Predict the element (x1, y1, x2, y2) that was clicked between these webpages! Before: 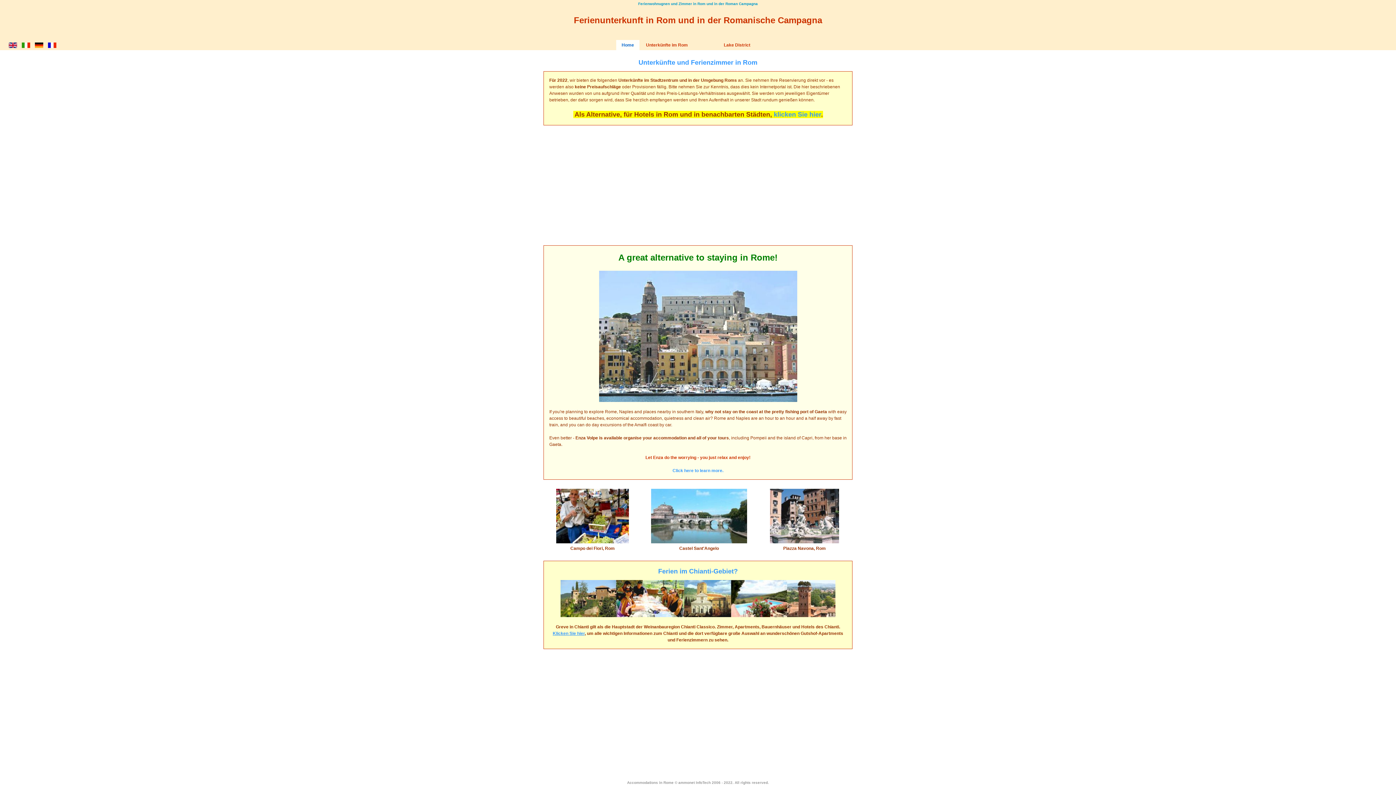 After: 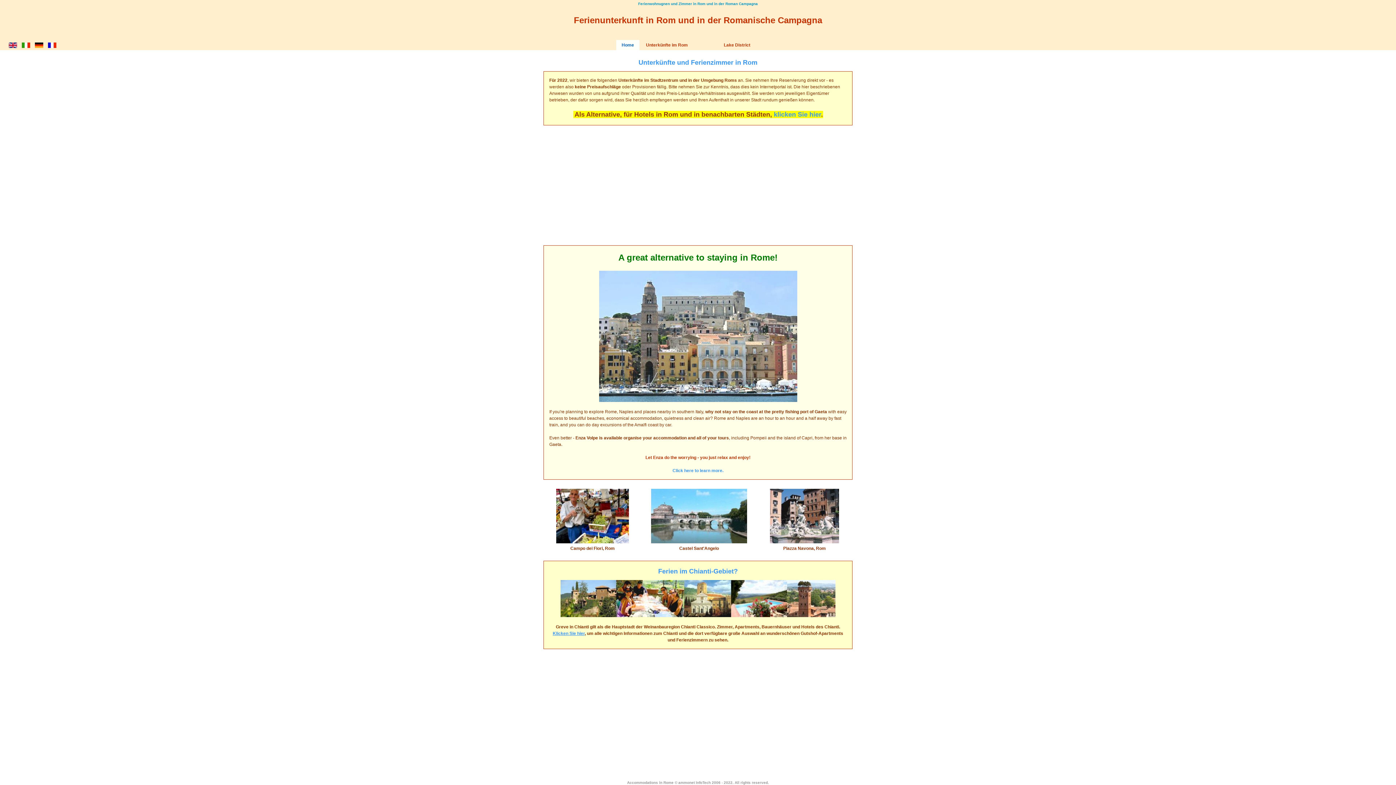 Action: label: Home bbox: (616, 40, 639, 50)